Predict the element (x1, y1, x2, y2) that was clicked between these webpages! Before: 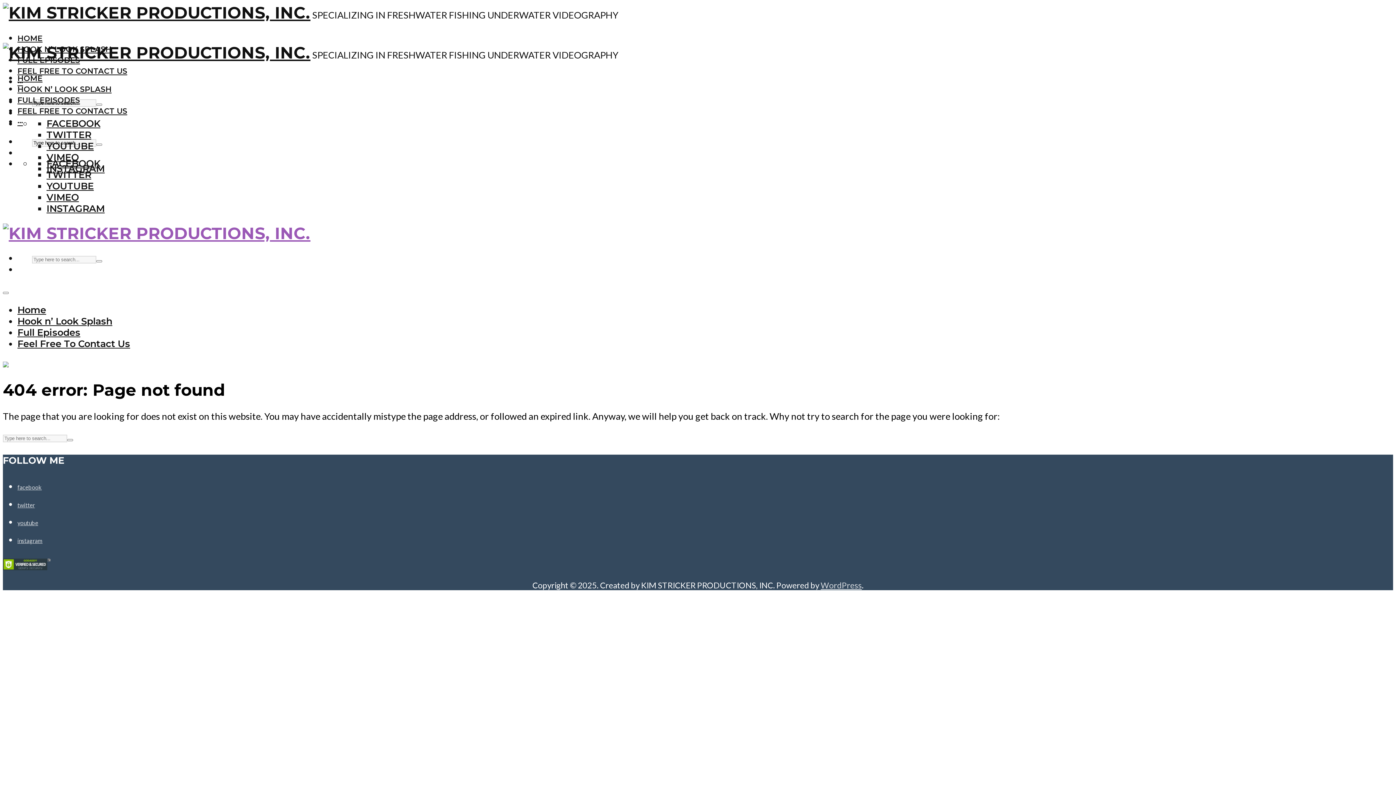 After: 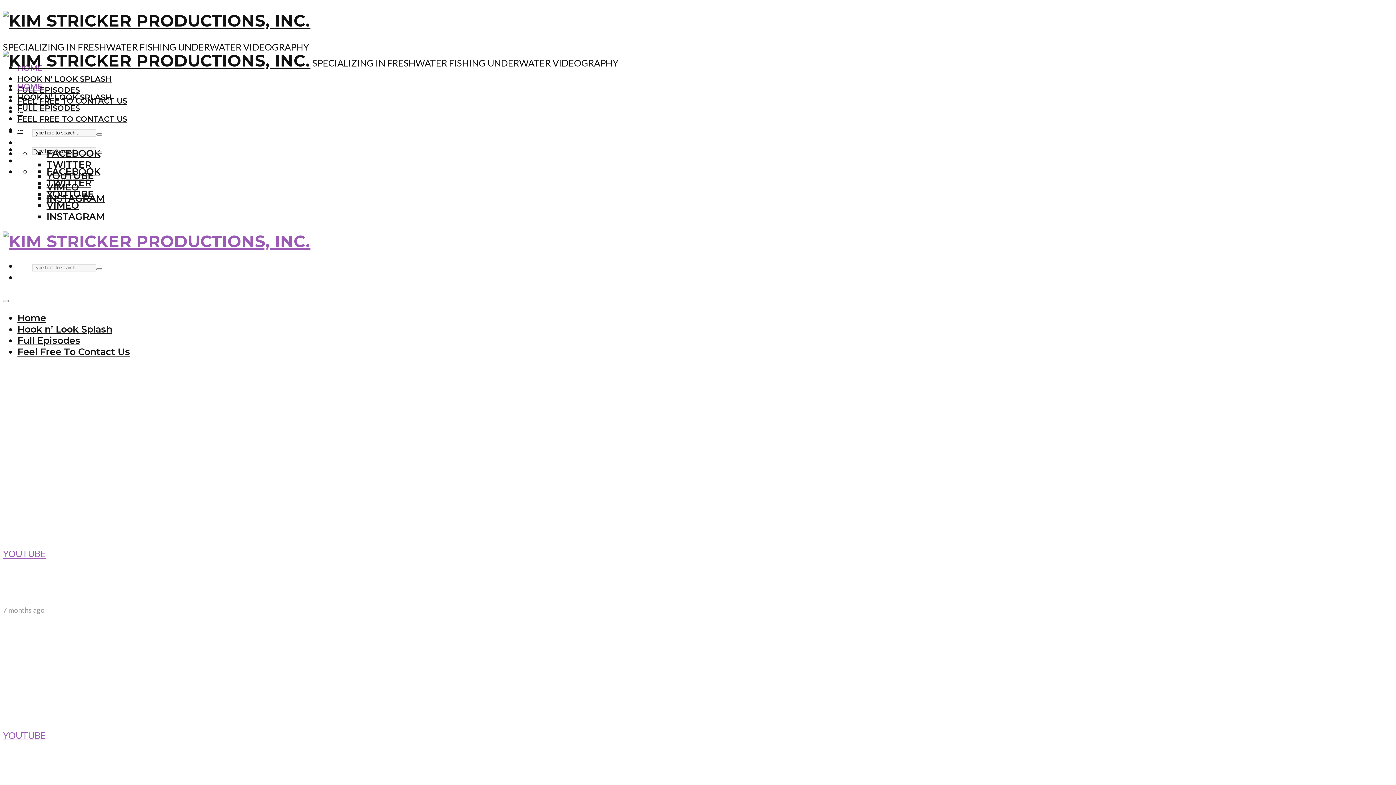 Action: bbox: (2, 2, 310, 22)